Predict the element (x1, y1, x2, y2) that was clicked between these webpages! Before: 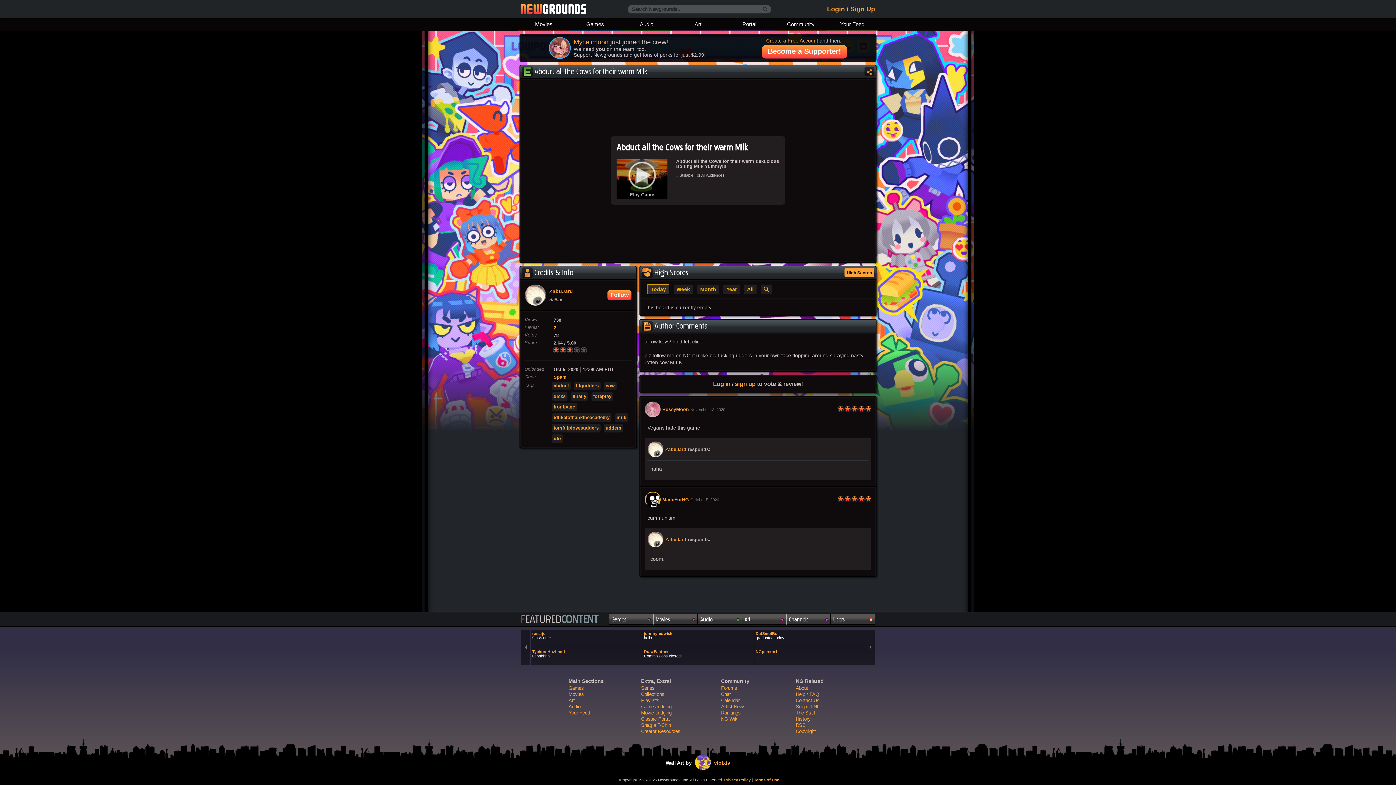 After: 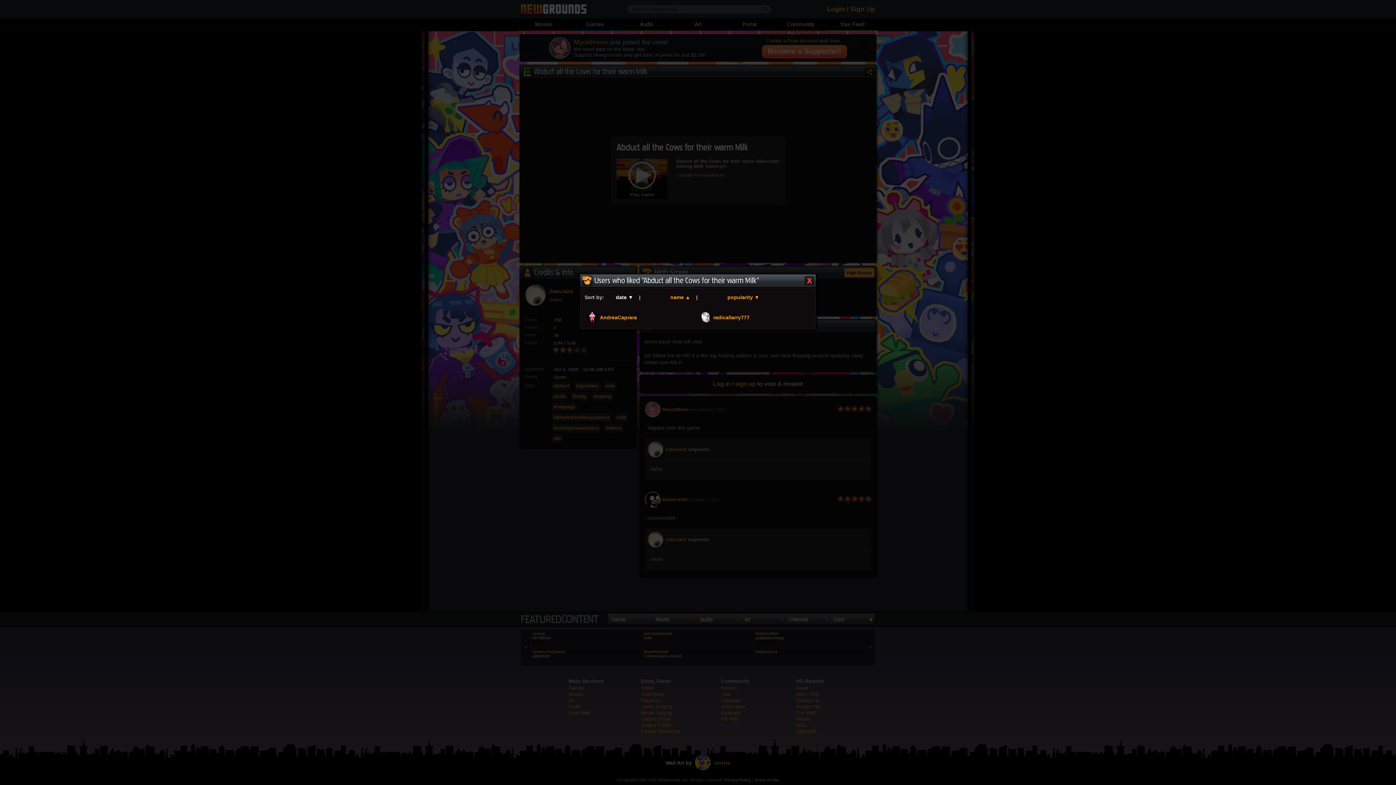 Action: bbox: (553, 325, 556, 330) label: 2